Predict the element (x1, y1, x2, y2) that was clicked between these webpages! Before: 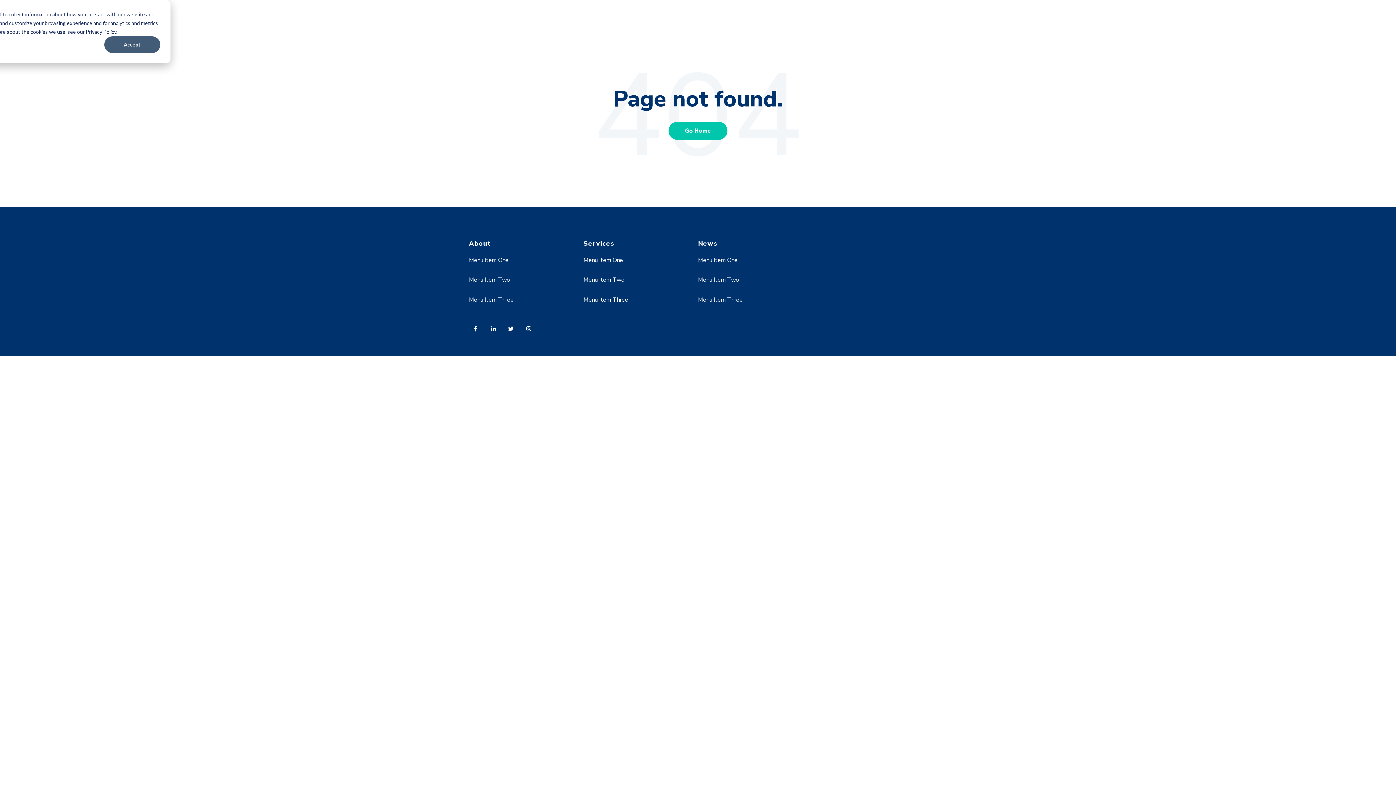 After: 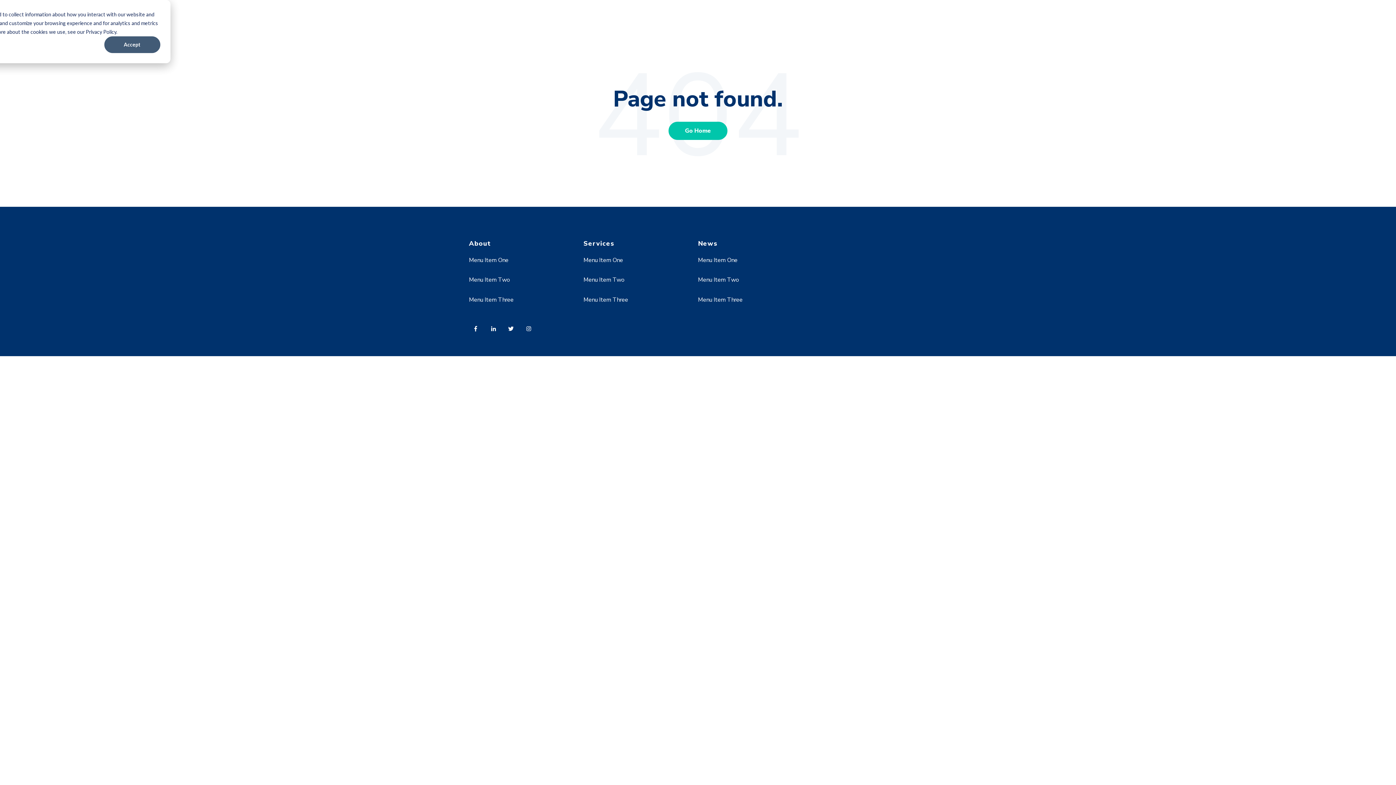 Action: bbox: (583, 276, 624, 284) label: Menu Item Two